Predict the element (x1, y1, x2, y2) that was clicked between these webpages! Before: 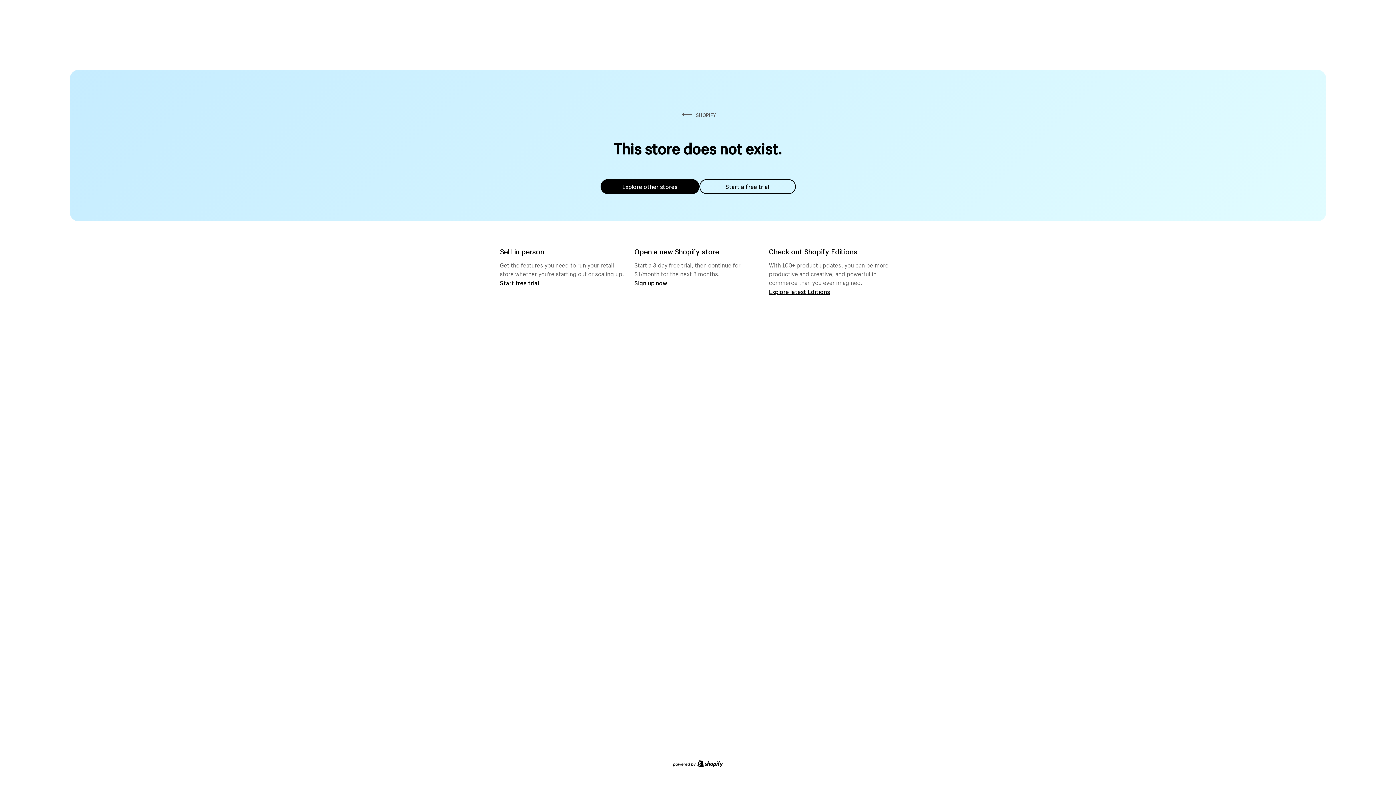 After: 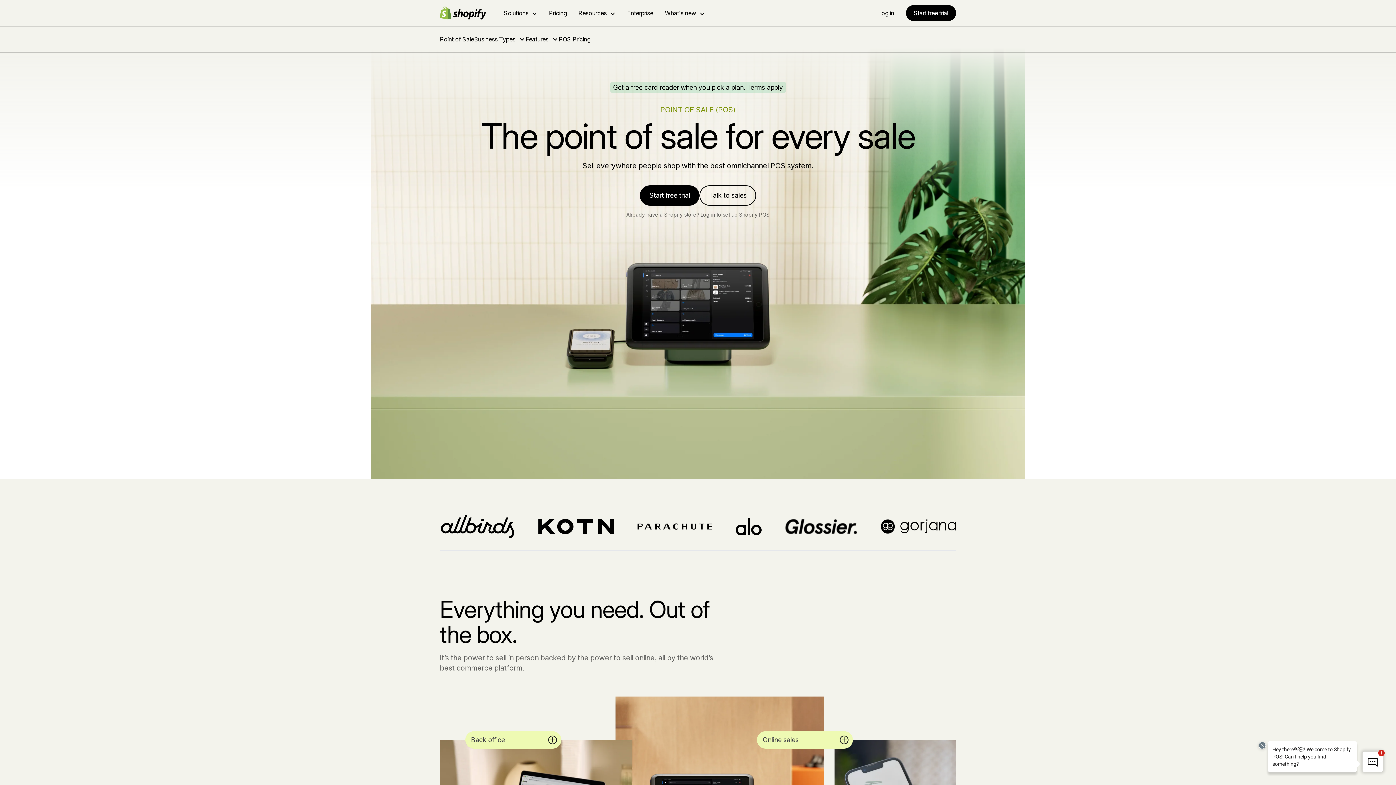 Action: label: Start free trial bbox: (500, 279, 539, 286)